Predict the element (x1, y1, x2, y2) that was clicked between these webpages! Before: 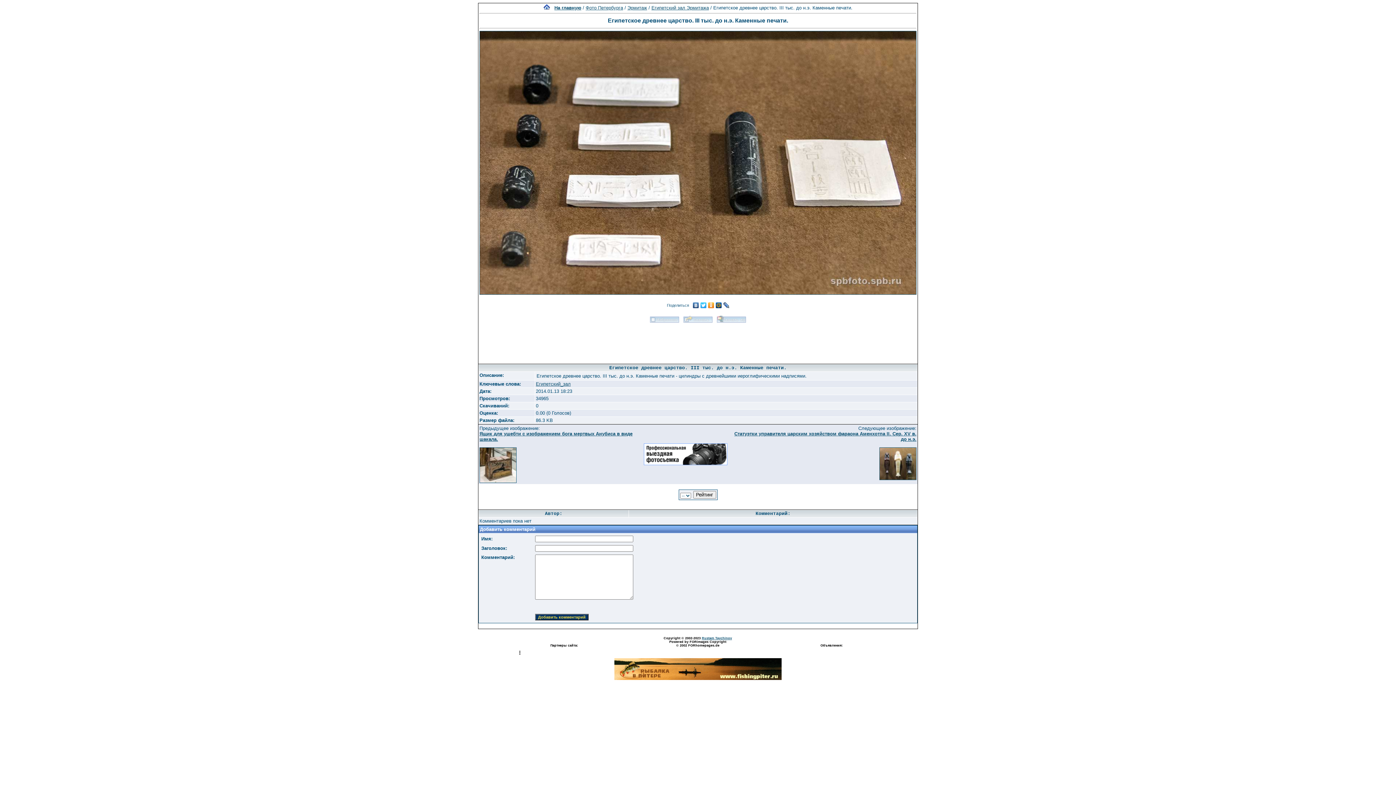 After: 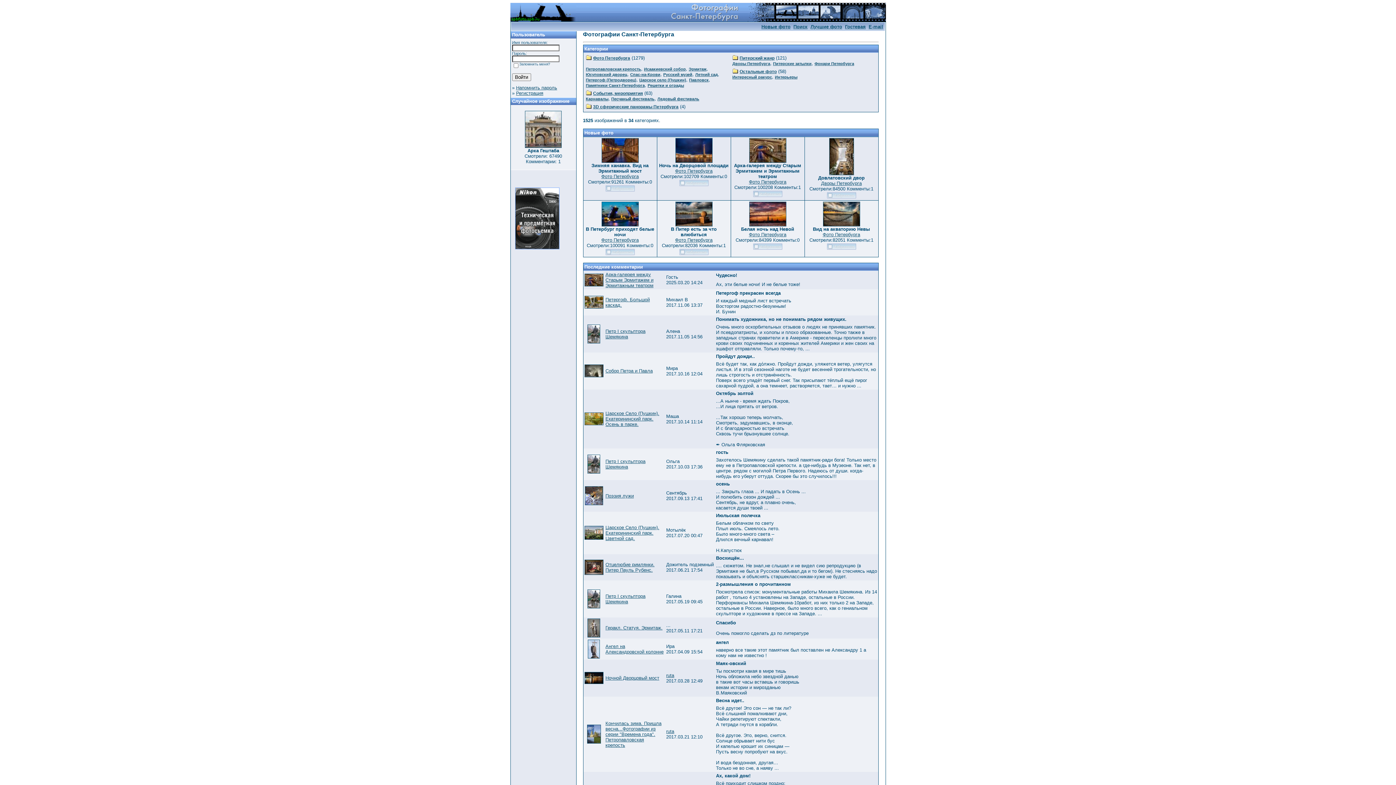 Action: bbox: (543, 5, 550, 10)